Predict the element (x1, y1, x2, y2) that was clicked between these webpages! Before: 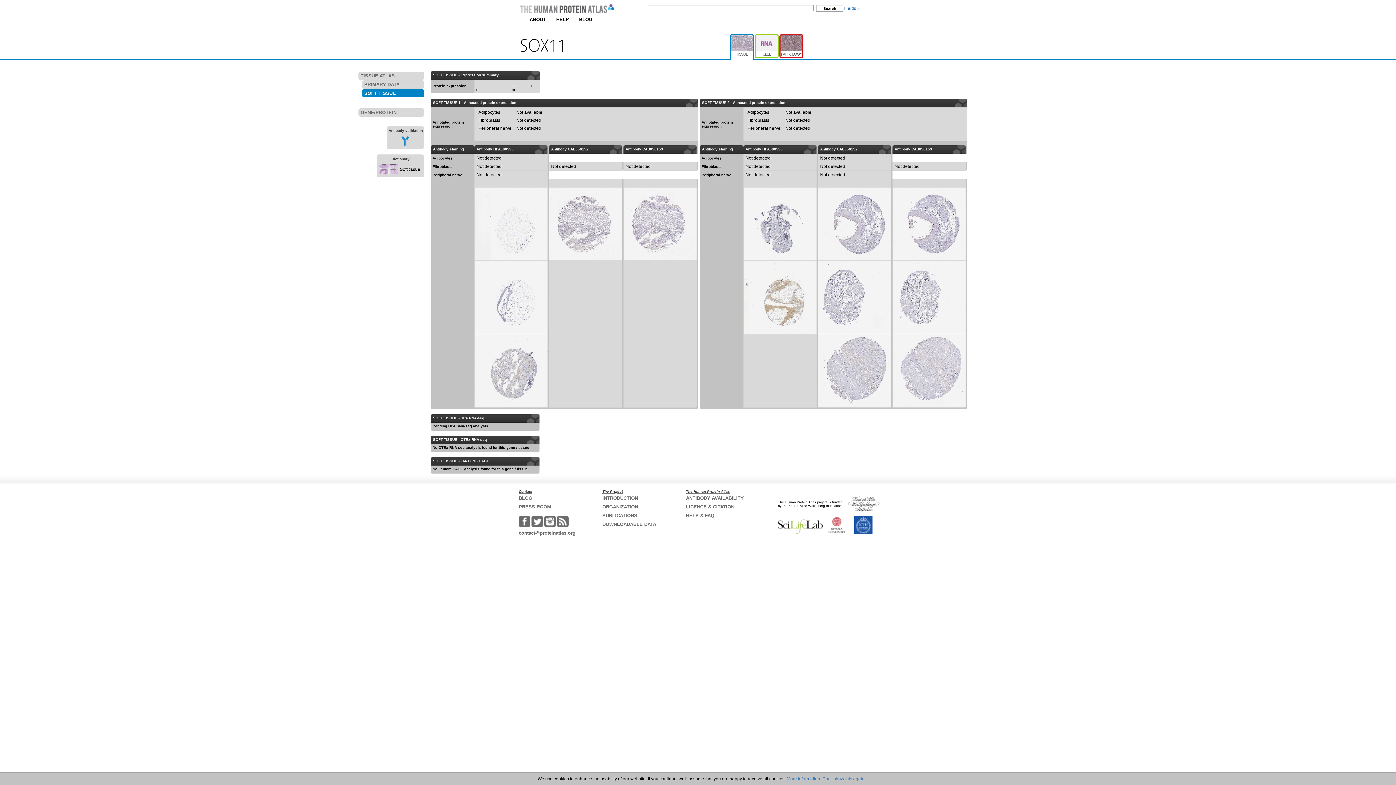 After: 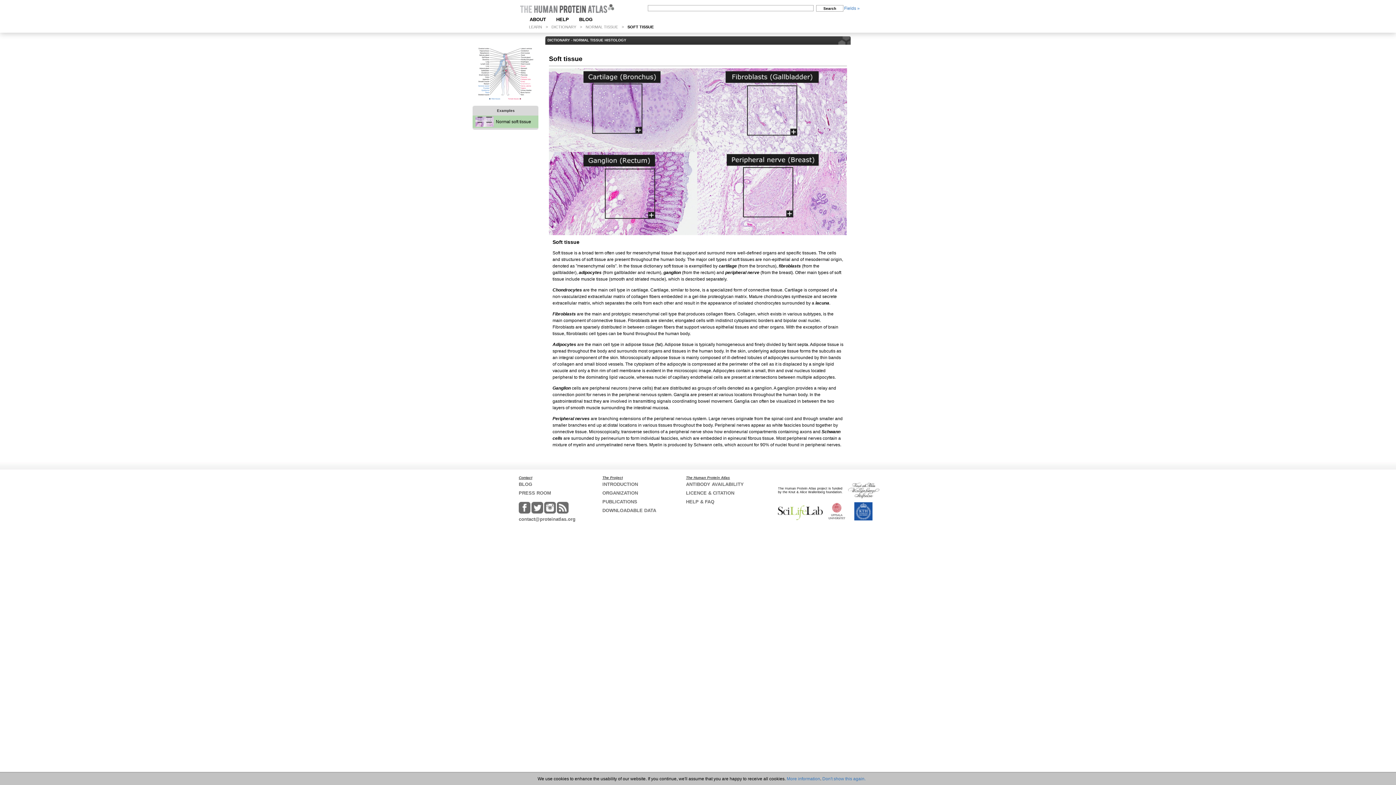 Action: label: Soft tissue bbox: (400, 166, 420, 172)